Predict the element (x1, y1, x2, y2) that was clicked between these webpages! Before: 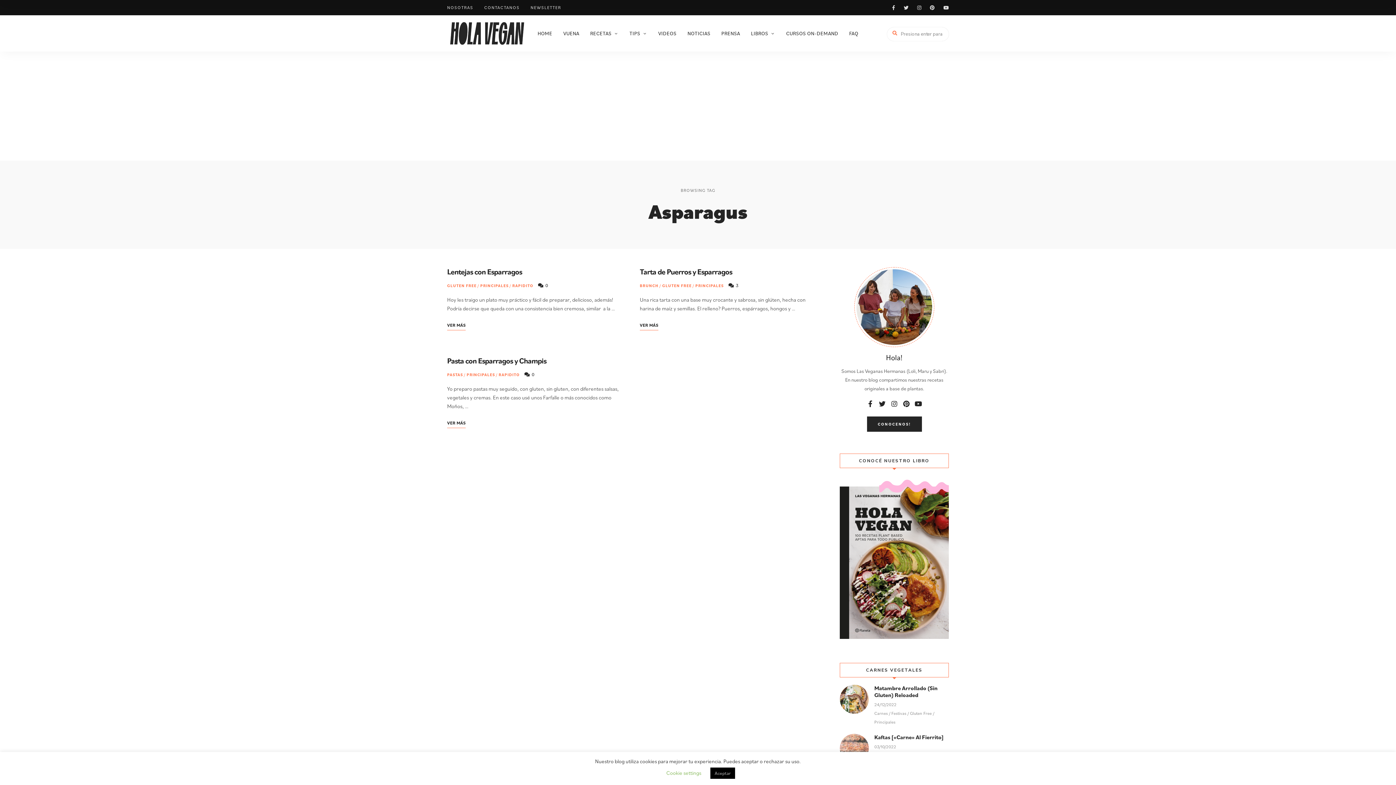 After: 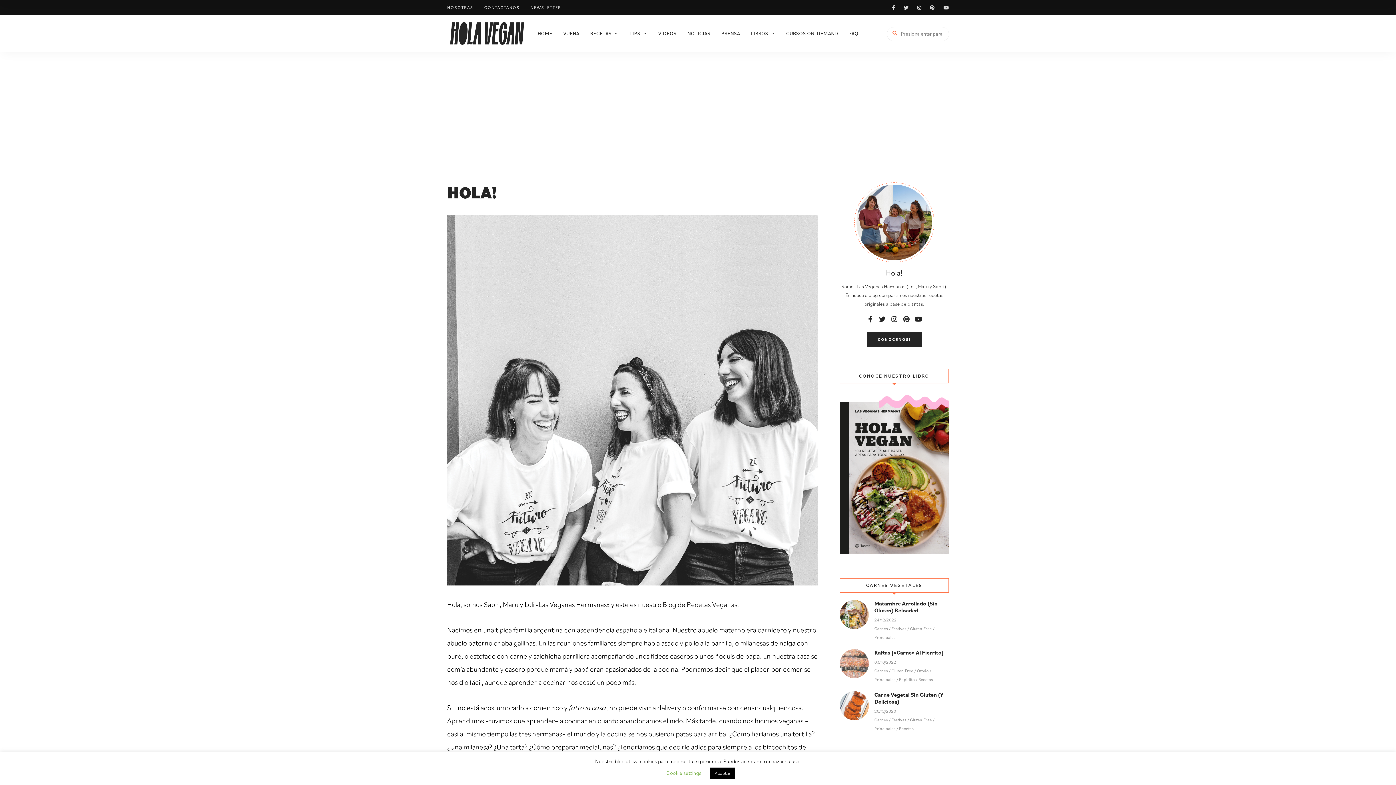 Action: label: CONOCENOS! bbox: (867, 416, 922, 432)